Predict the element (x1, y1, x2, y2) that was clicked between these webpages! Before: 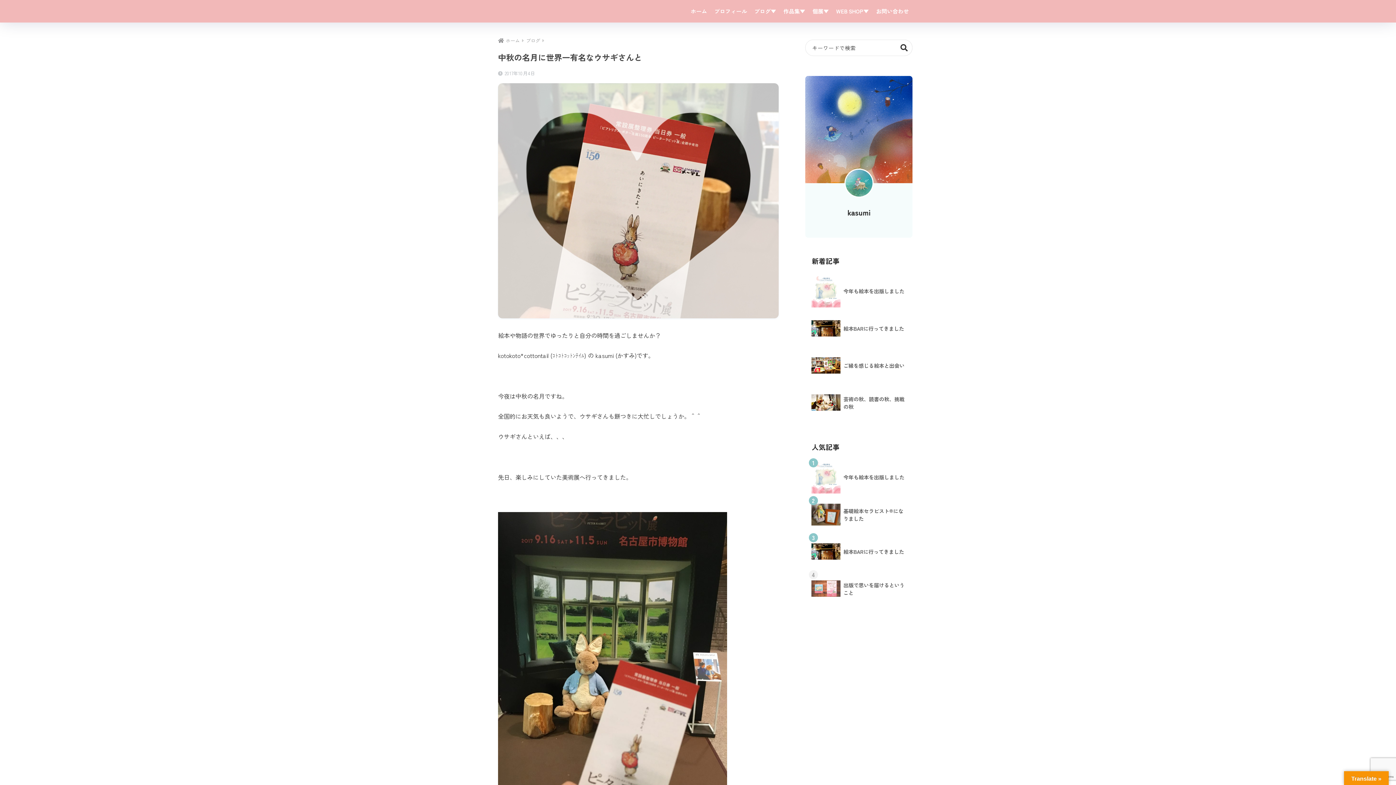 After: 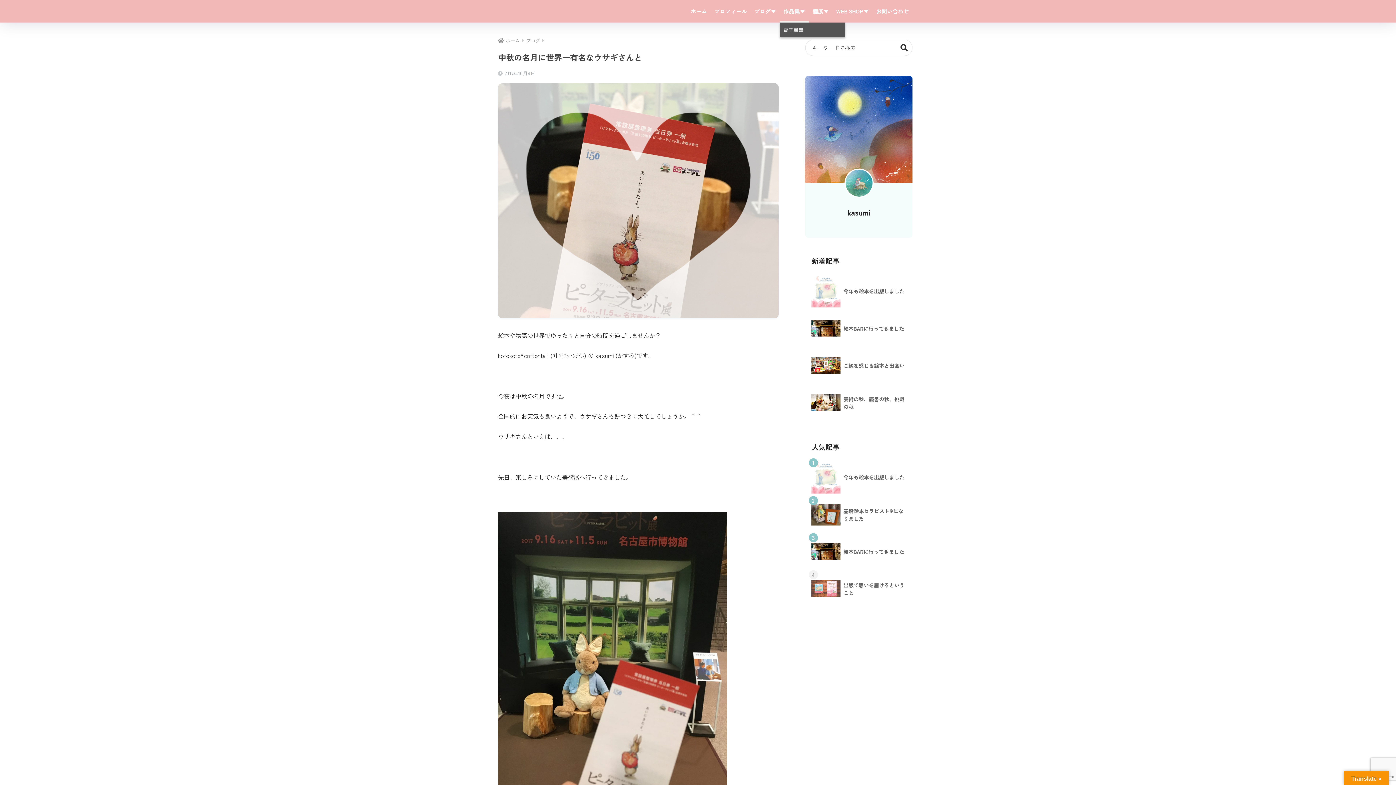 Action: label: 作品集▼ bbox: (780, 0, 809, 22)